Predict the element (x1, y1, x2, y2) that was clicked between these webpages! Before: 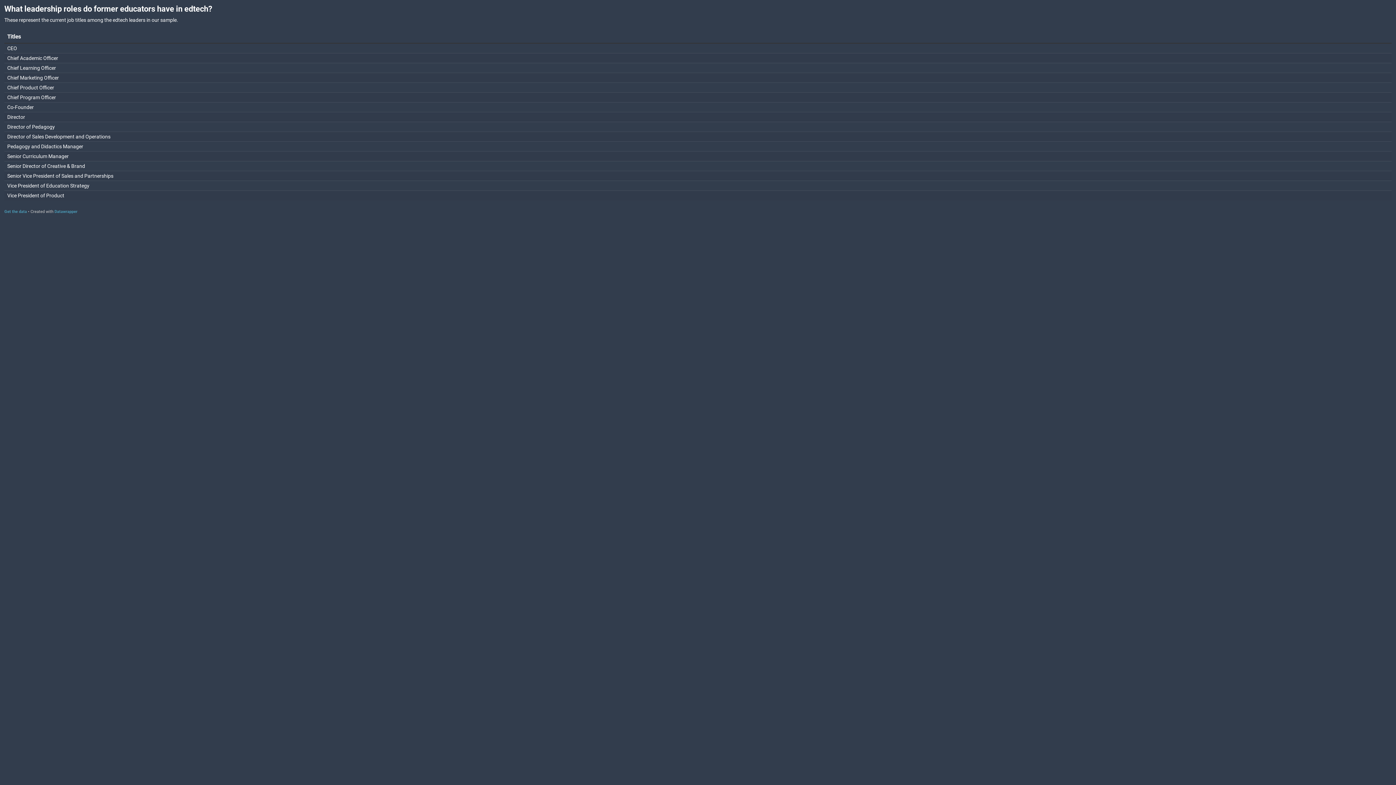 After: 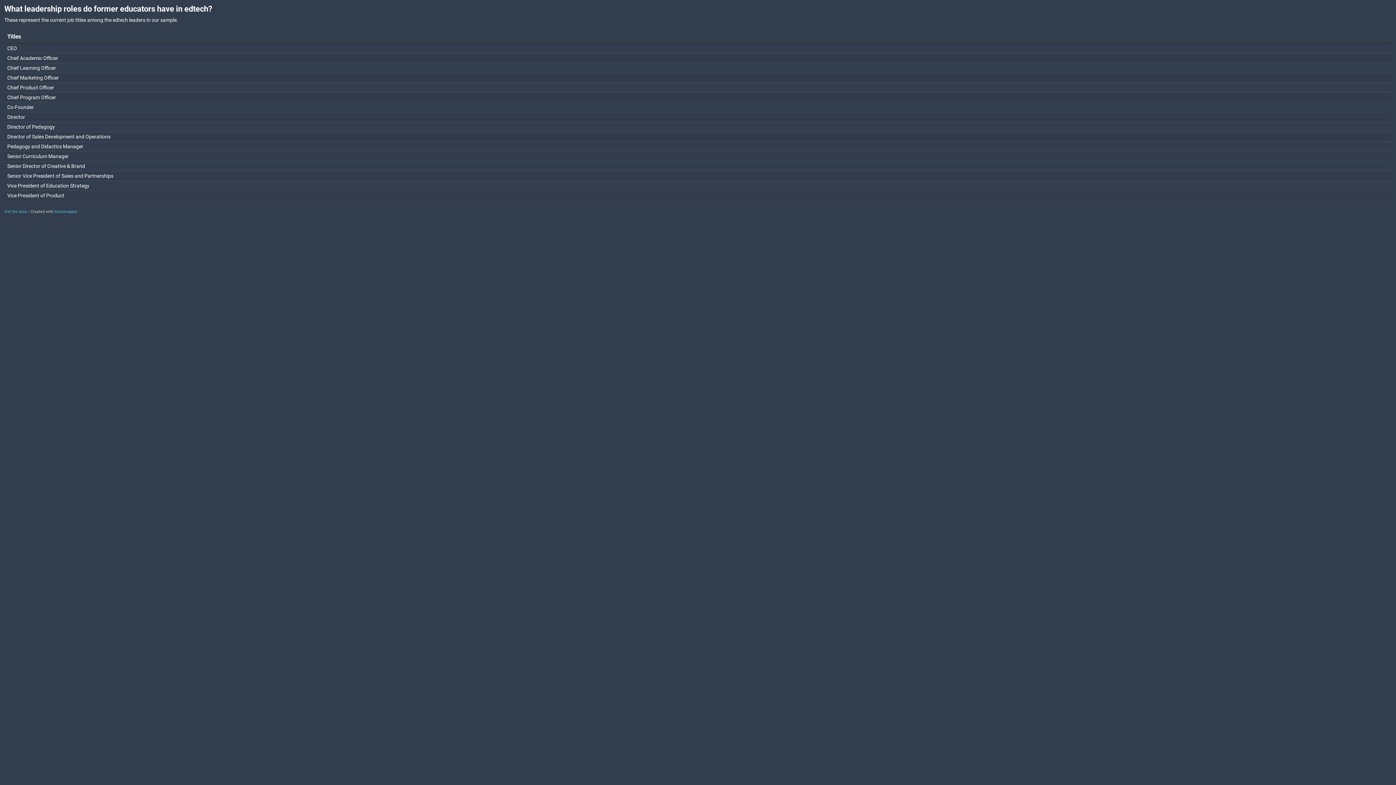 Action: label: Datawrapper bbox: (54, 209, 77, 214)